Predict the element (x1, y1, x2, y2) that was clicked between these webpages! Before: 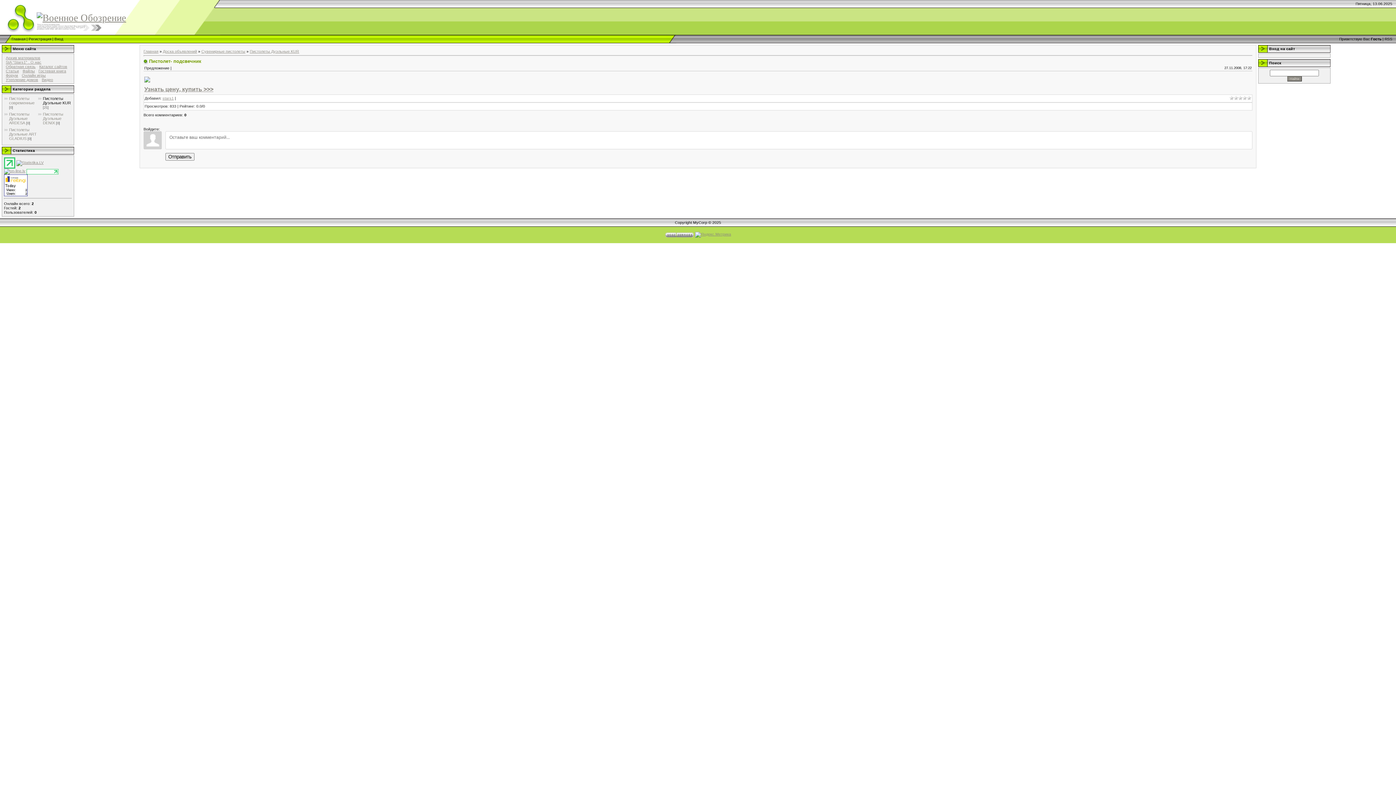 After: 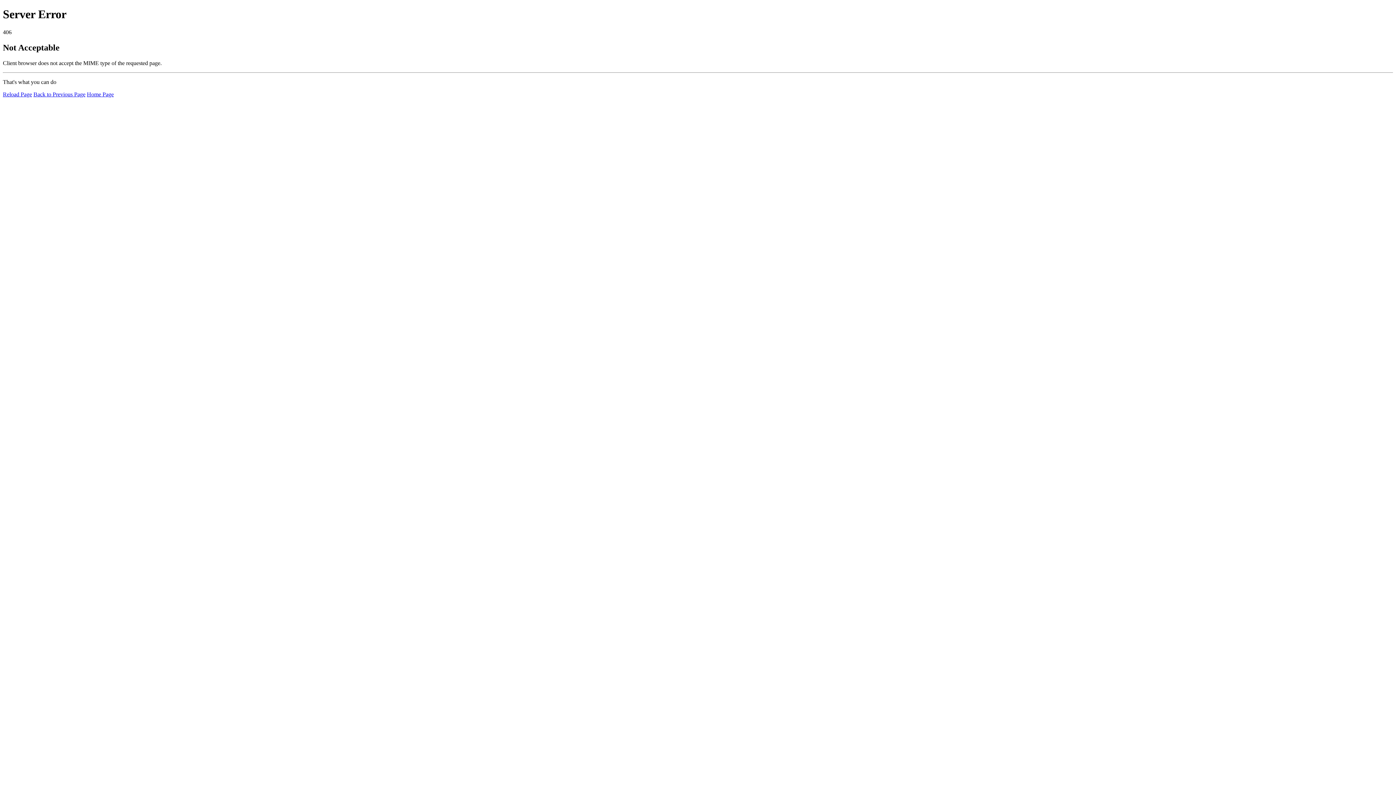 Action: bbox: (4, 169, 25, 173)